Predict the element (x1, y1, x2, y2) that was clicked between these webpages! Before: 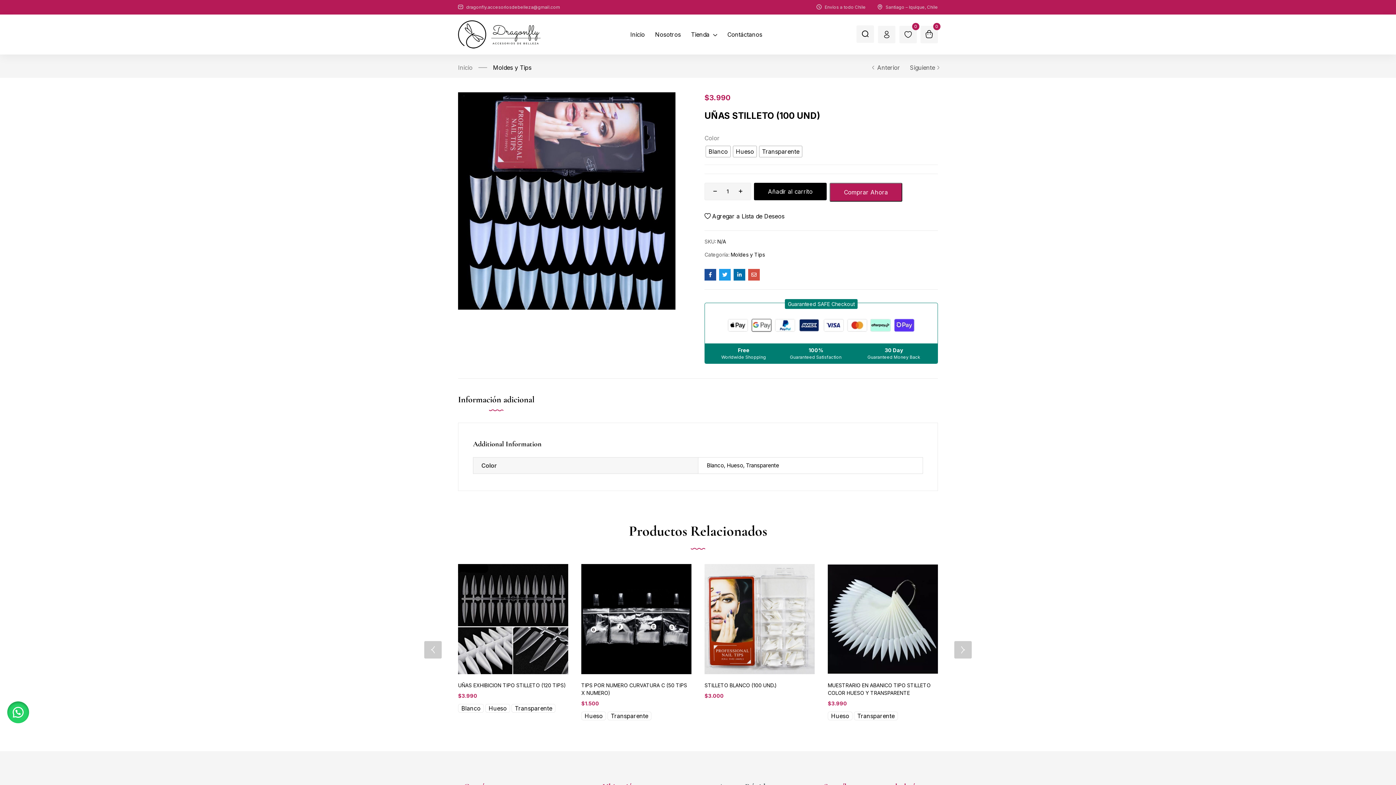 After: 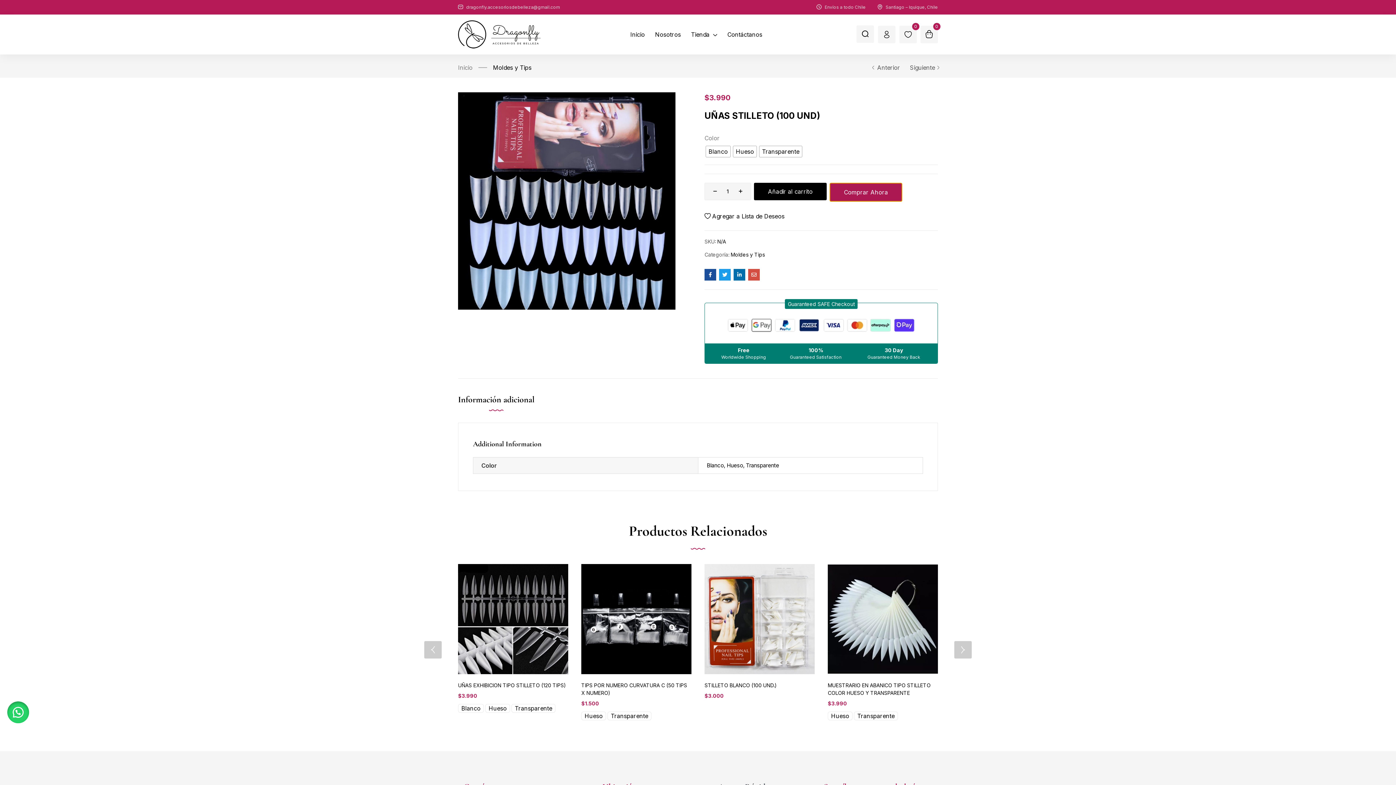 Action: label: Comprar Ahora bbox: (829, 182, 902, 201)